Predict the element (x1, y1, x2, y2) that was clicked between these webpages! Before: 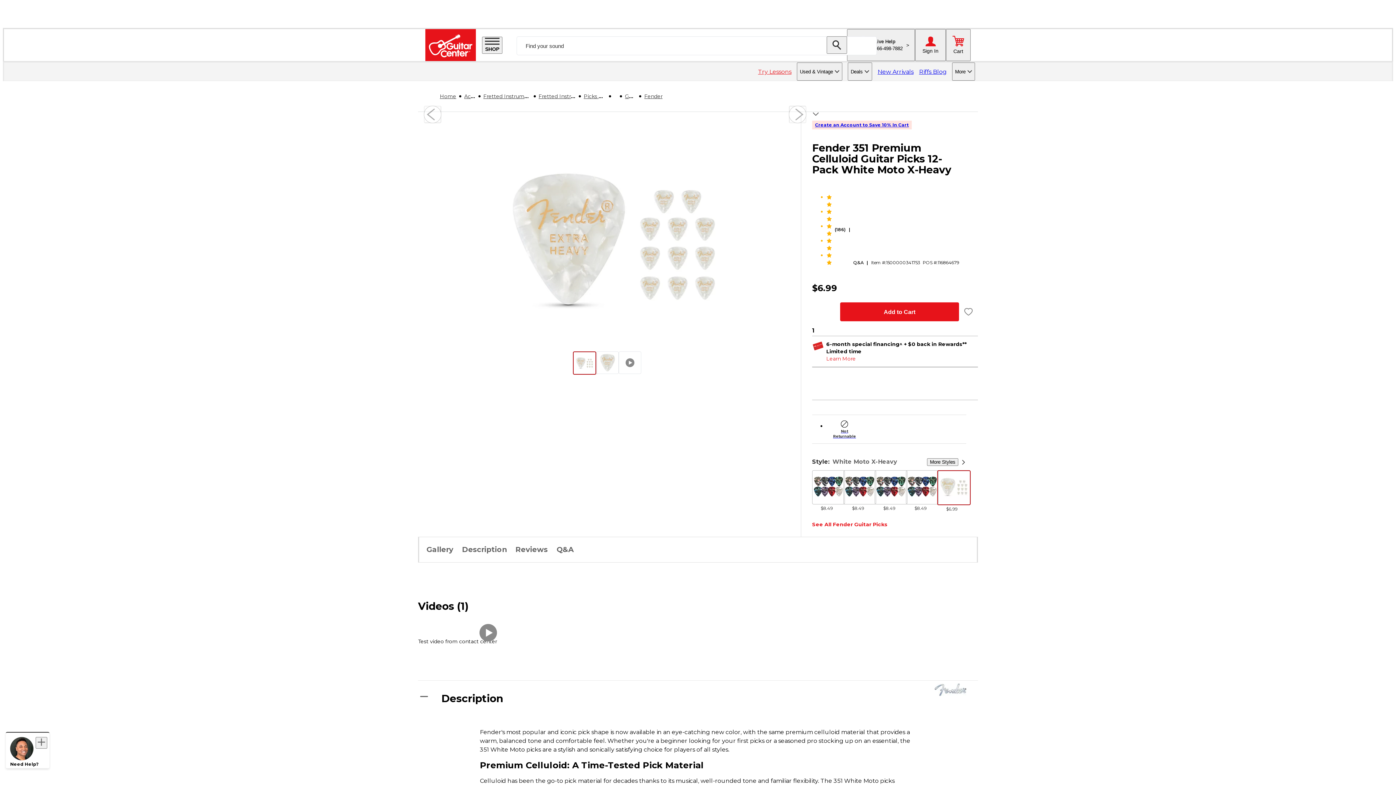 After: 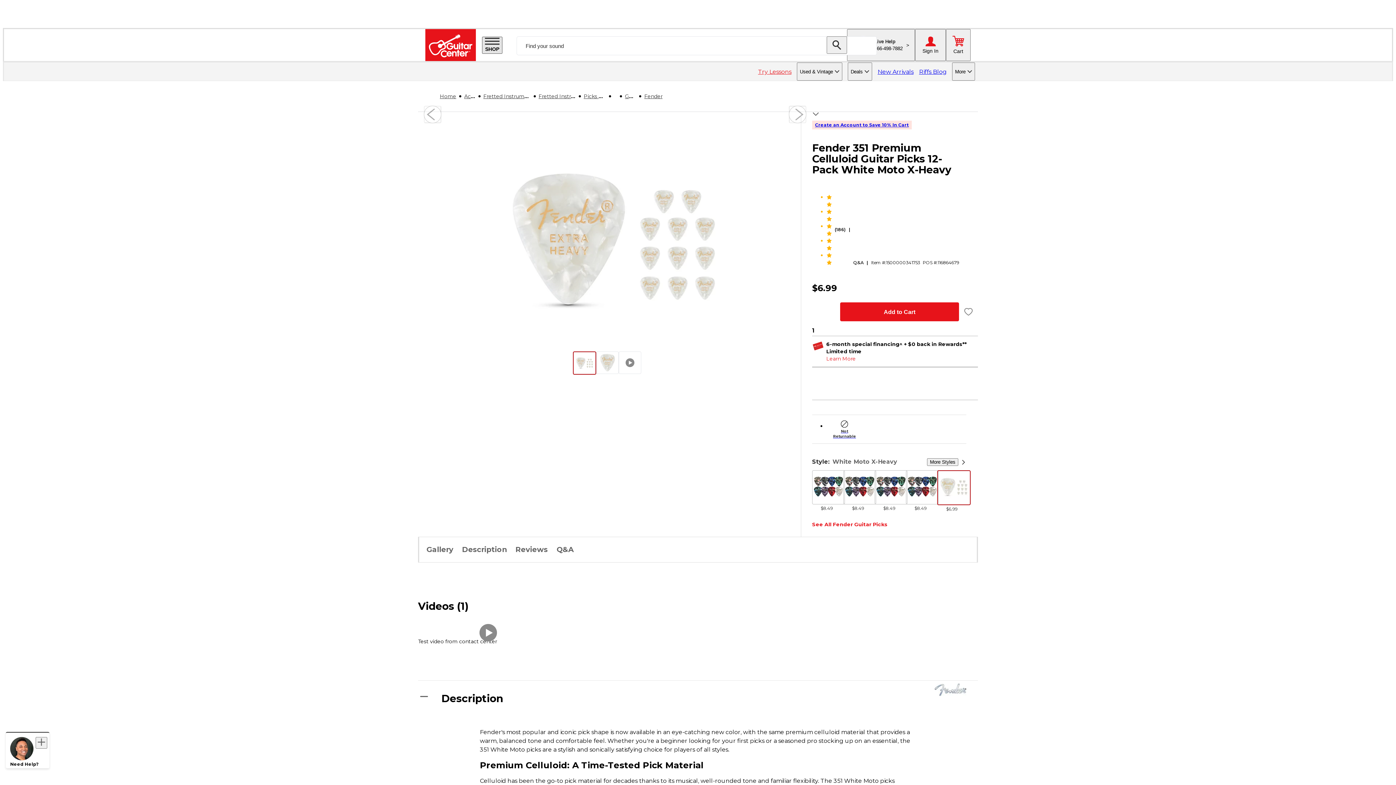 Action: bbox: (482, 36, 502, 53) label: SHOP